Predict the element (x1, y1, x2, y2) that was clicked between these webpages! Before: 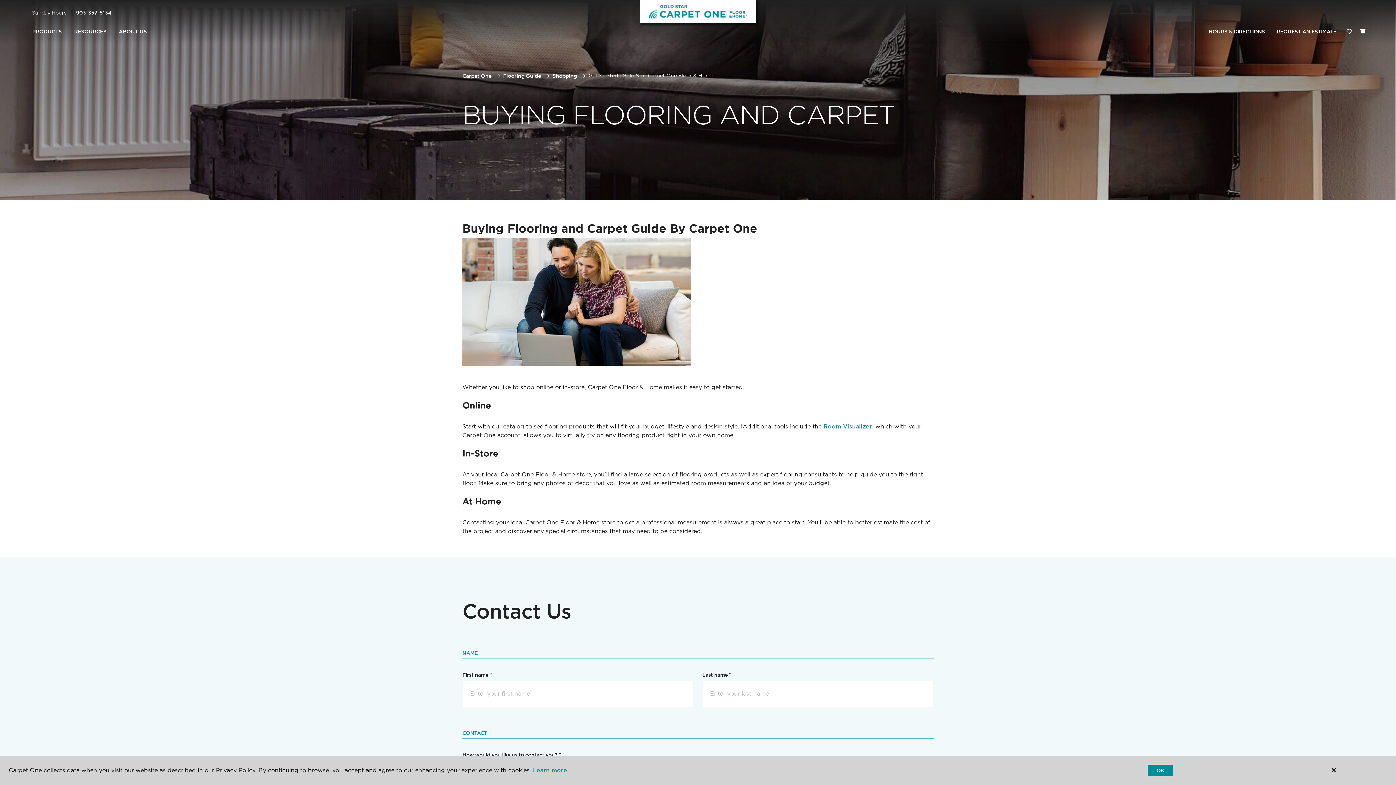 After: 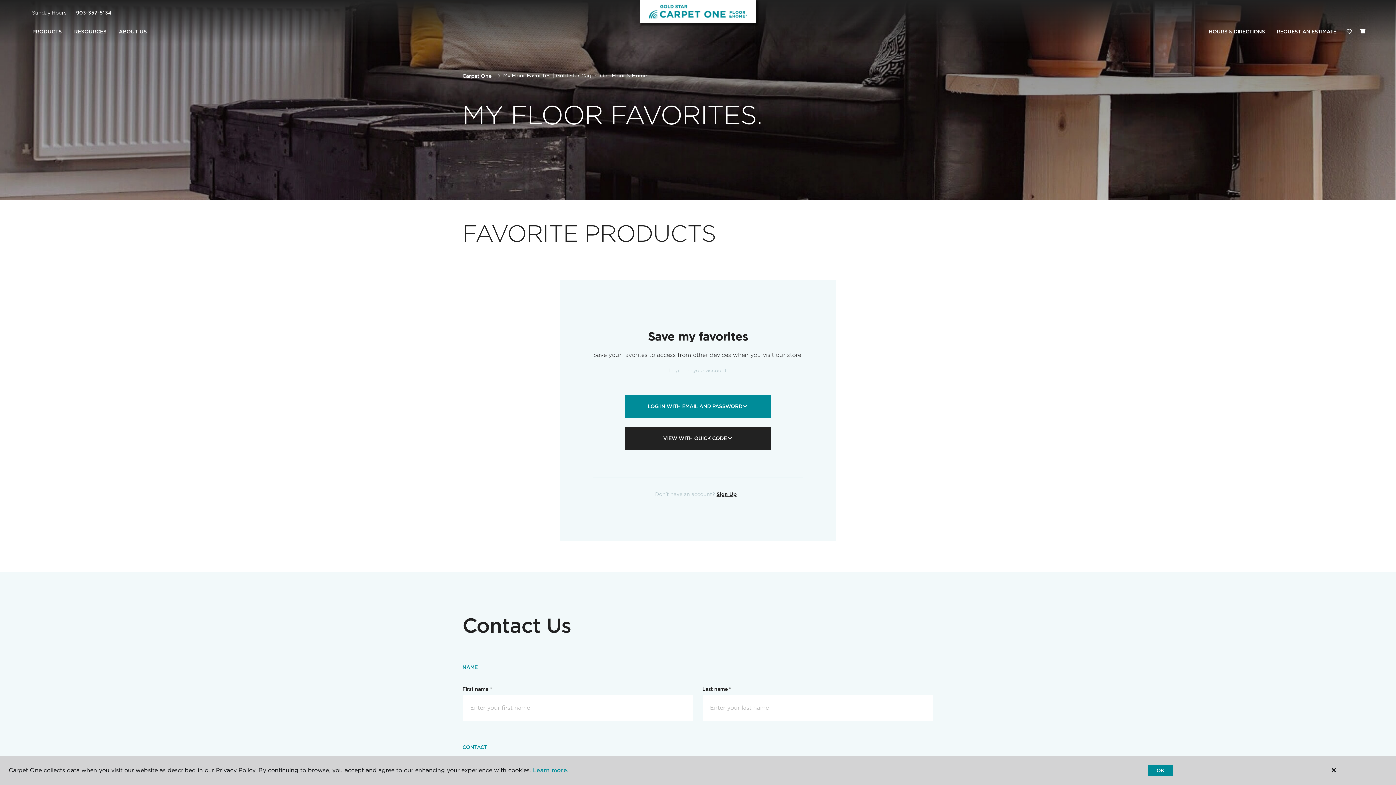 Action: label: Favorites bbox: (1342, 24, 1356, 39)